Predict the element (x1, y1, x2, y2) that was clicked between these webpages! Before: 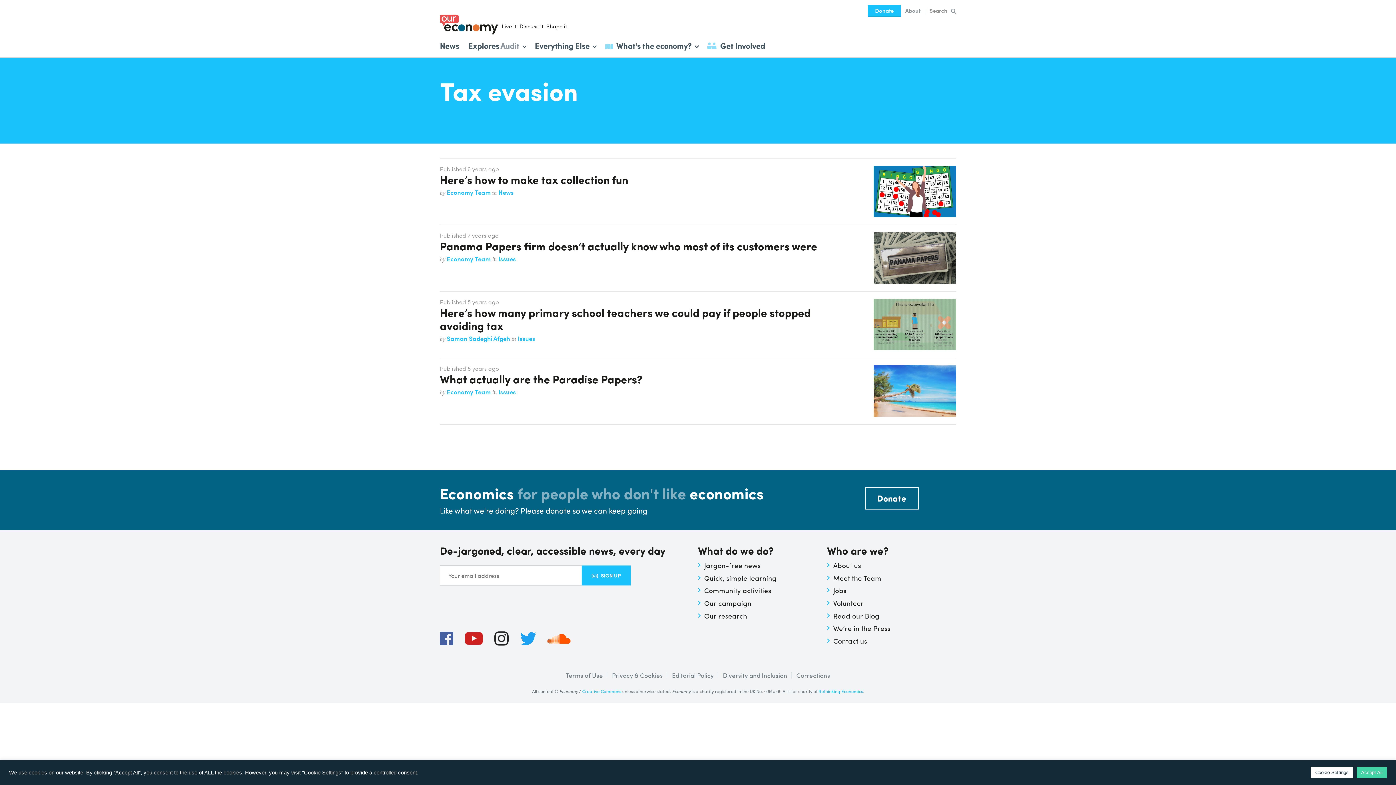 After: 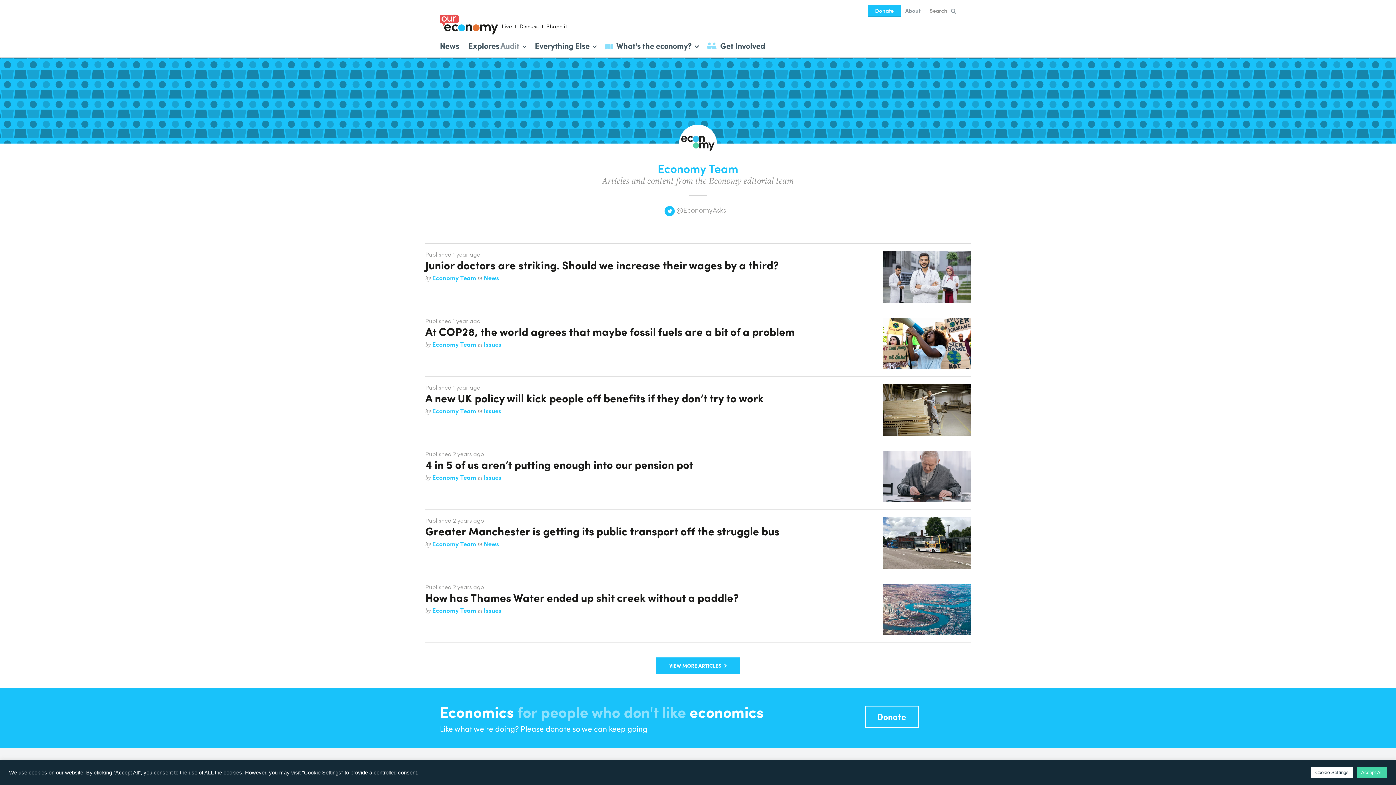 Action: label: Economy Team  bbox: (446, 188, 492, 196)